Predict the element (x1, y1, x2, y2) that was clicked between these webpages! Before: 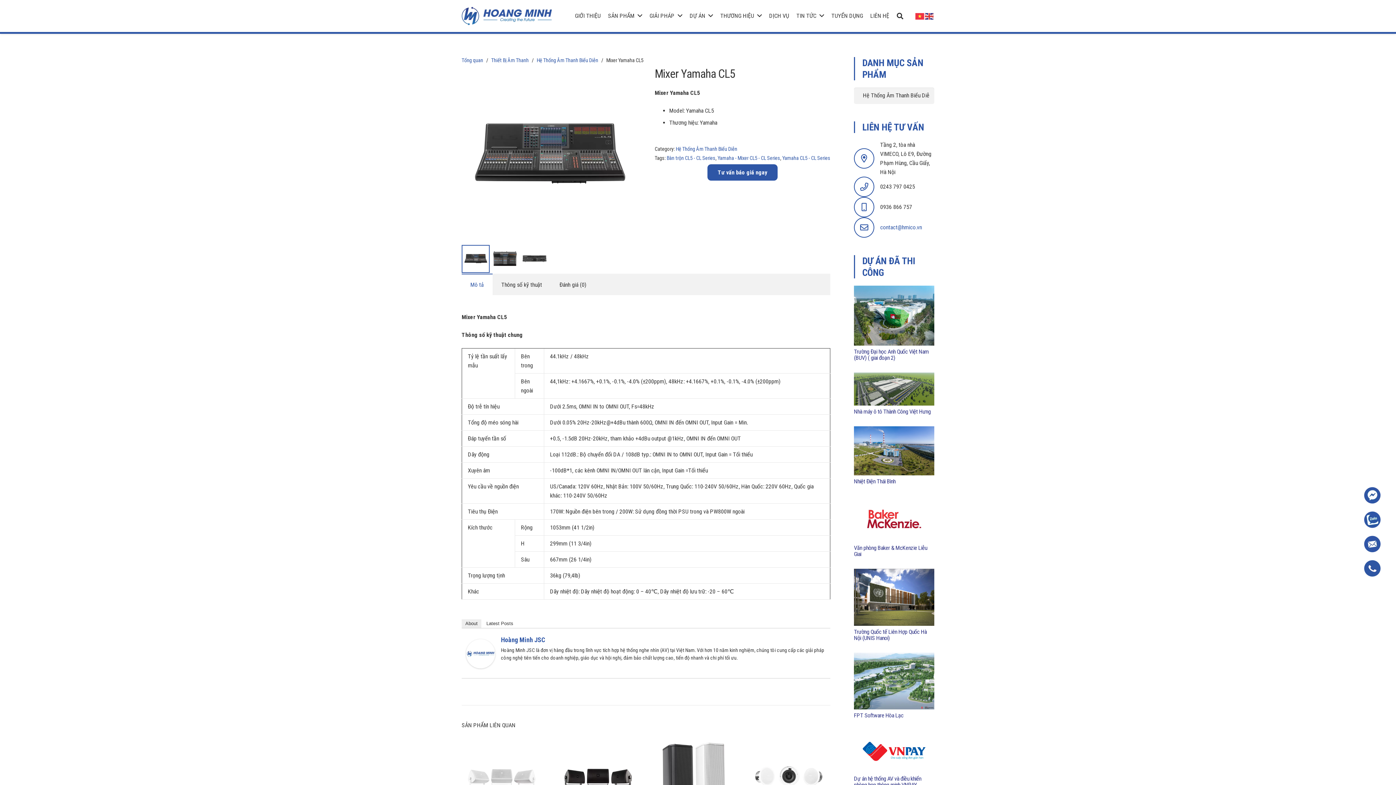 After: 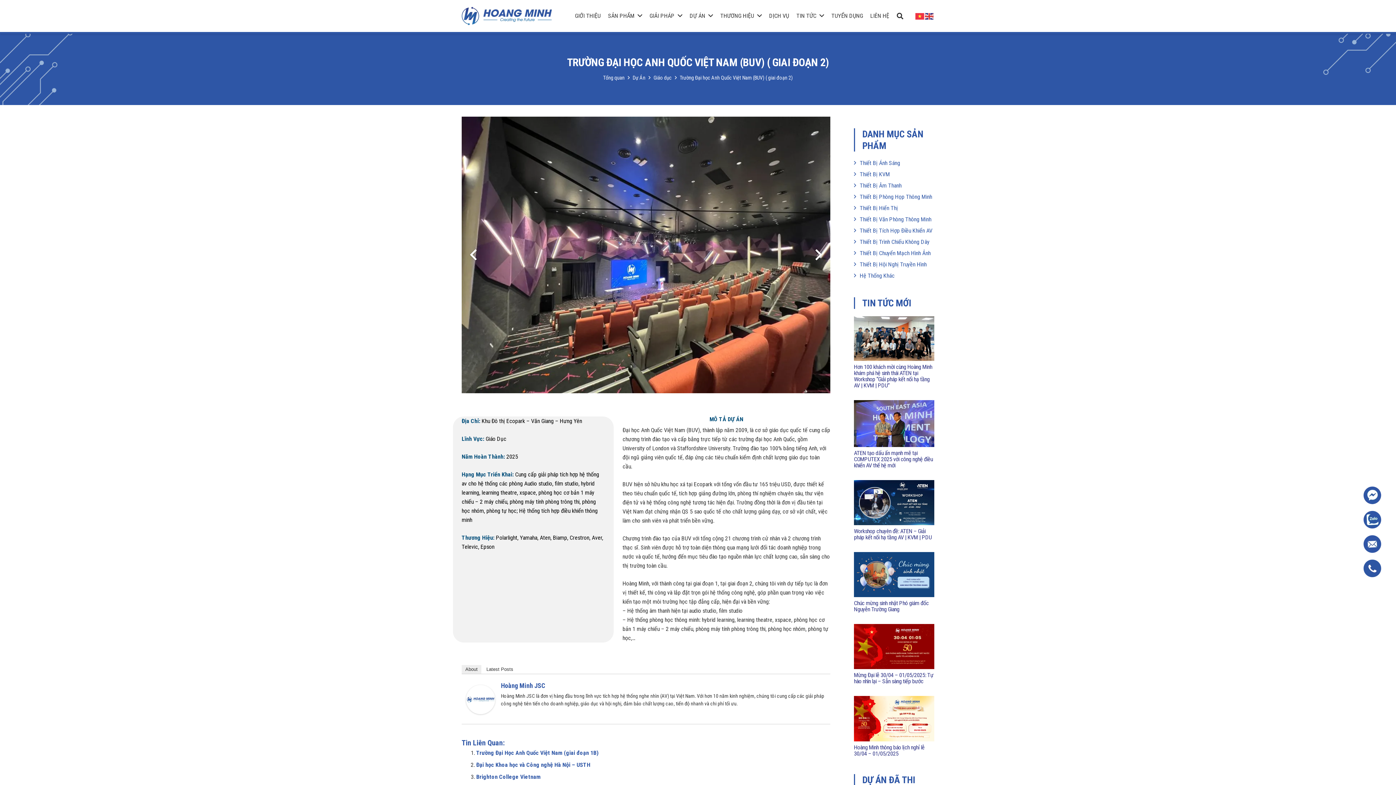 Action: bbox: (854, 286, 934, 293) label: Trường Đại học Anh Quốc Việt Nam (BUV) ( giai đoạn 2)